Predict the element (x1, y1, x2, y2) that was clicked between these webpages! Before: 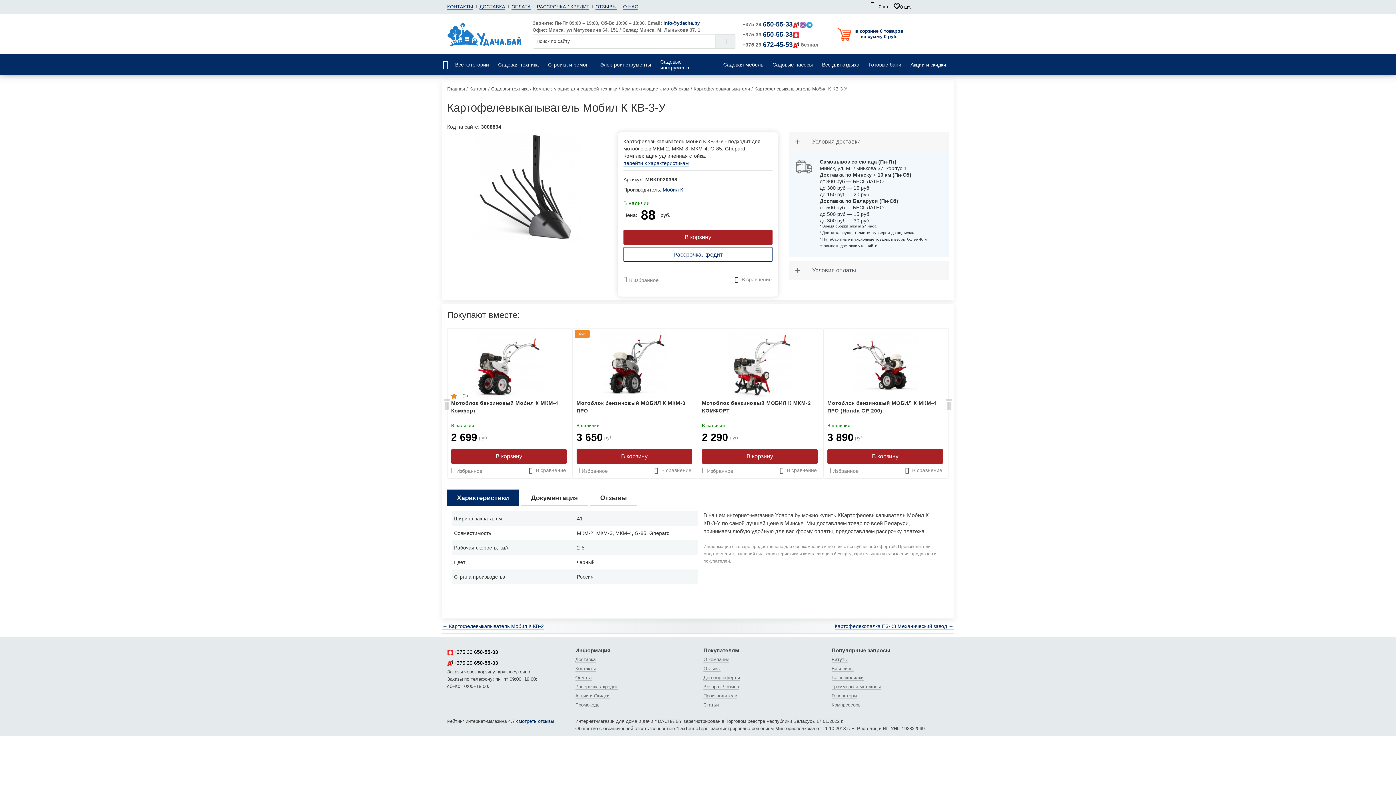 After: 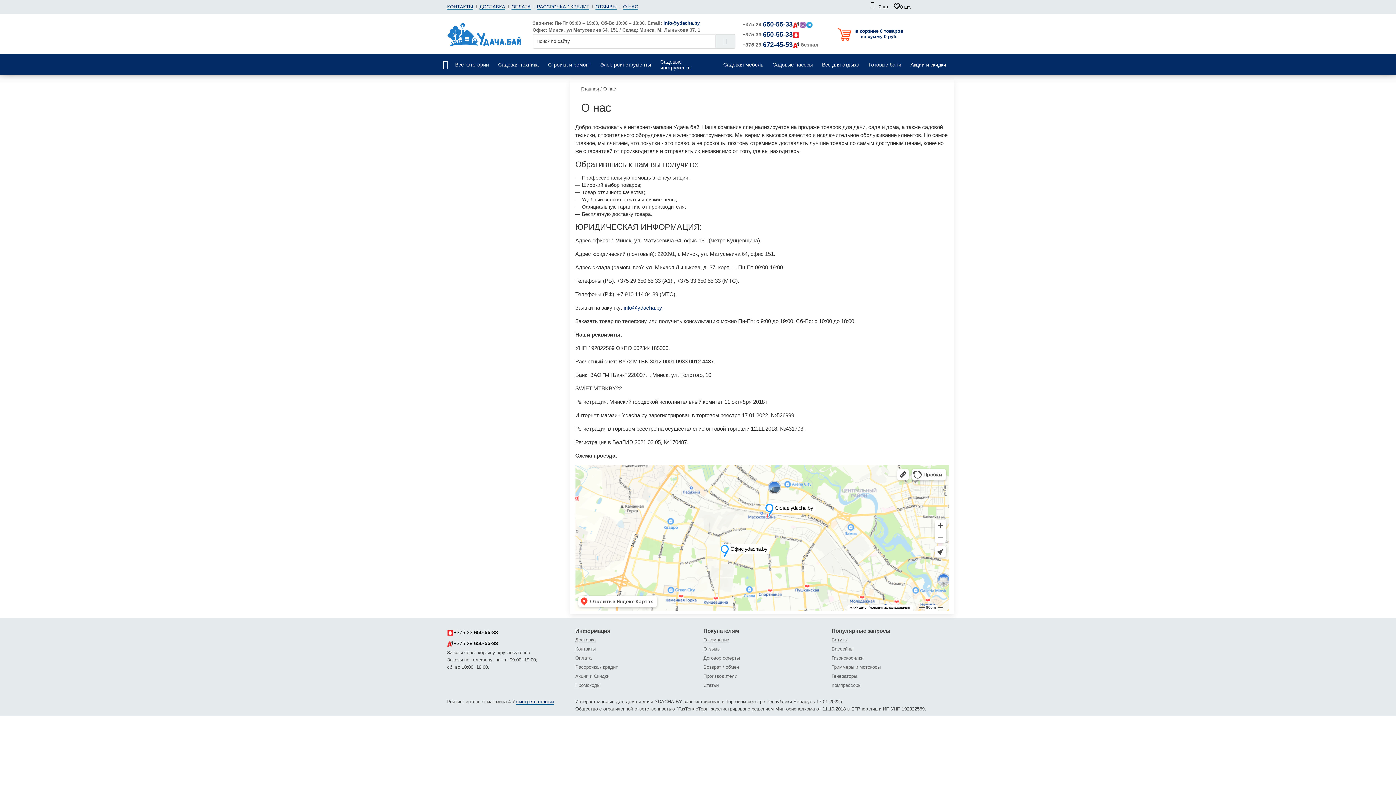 Action: bbox: (623, 4, 638, 9) label: О НАС